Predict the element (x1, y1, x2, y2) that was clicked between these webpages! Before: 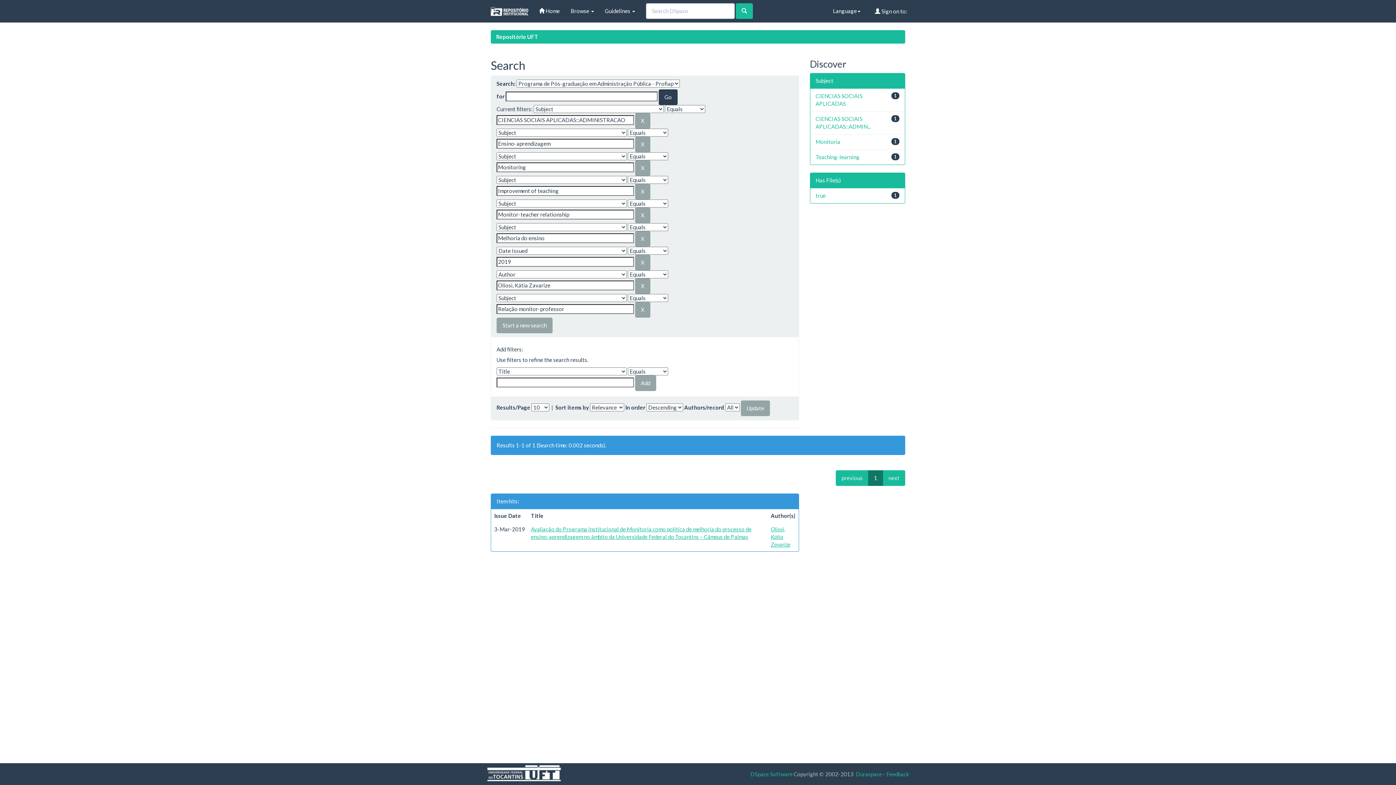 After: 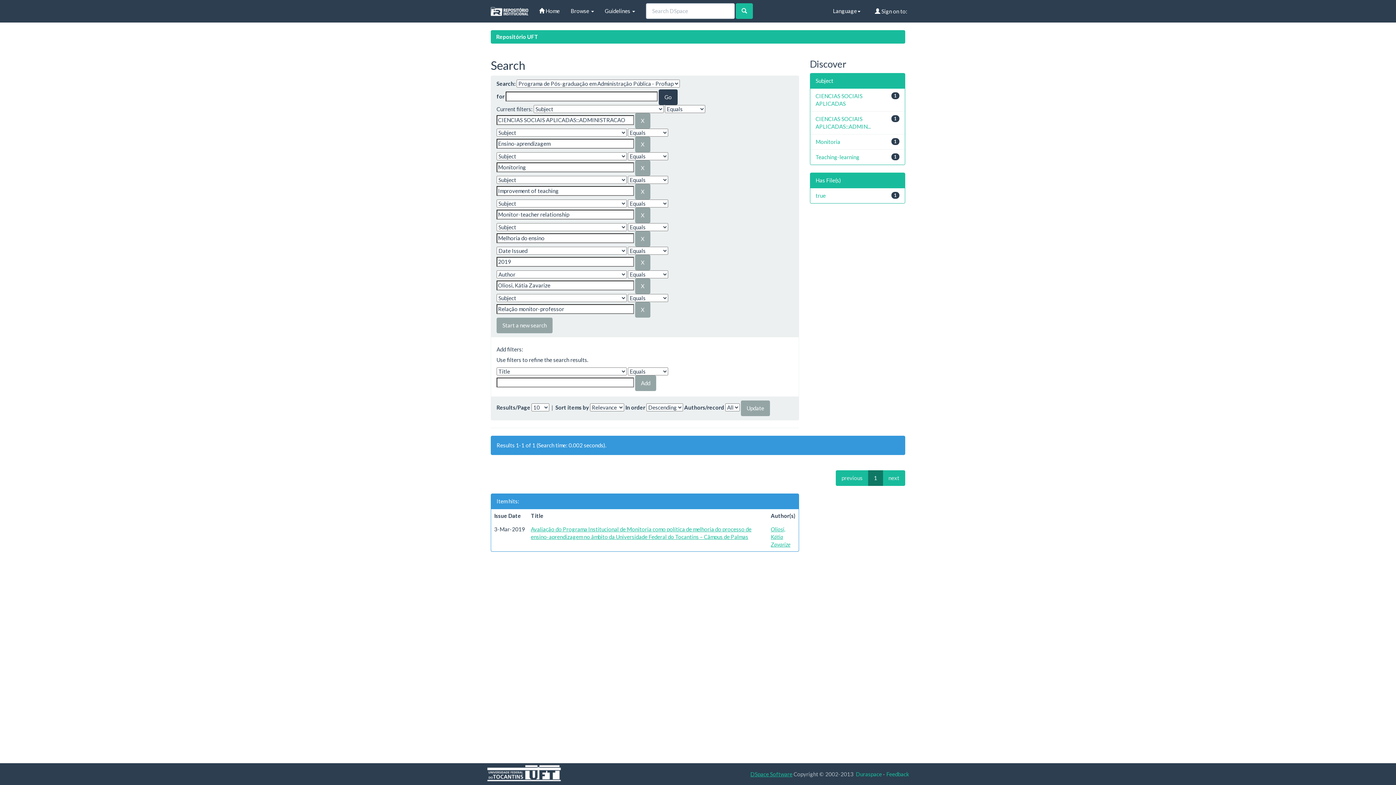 Action: label: DSpace Software bbox: (750, 771, 792, 777)